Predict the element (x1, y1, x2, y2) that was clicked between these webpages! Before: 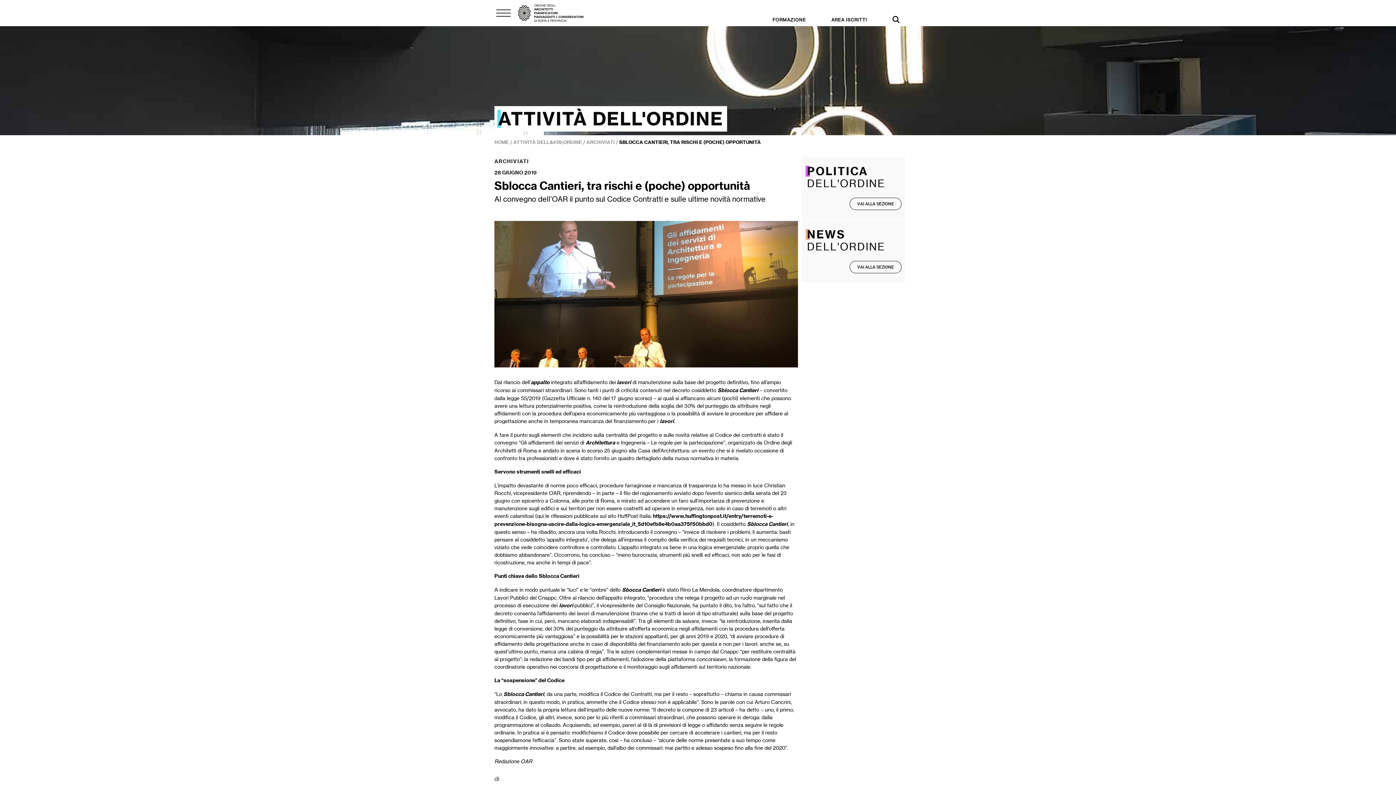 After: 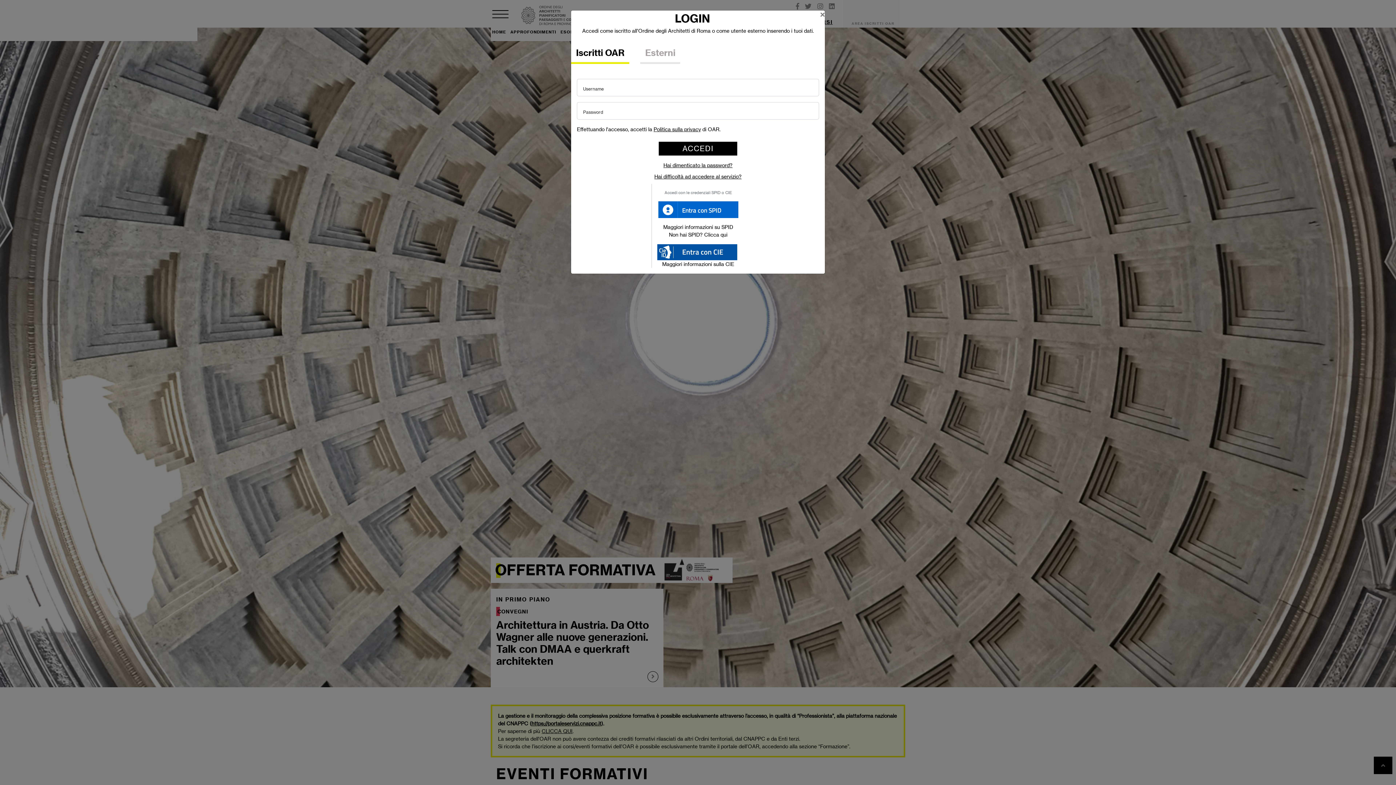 Action: bbox: (772, 17, 806, 22) label: FORMAZIONE